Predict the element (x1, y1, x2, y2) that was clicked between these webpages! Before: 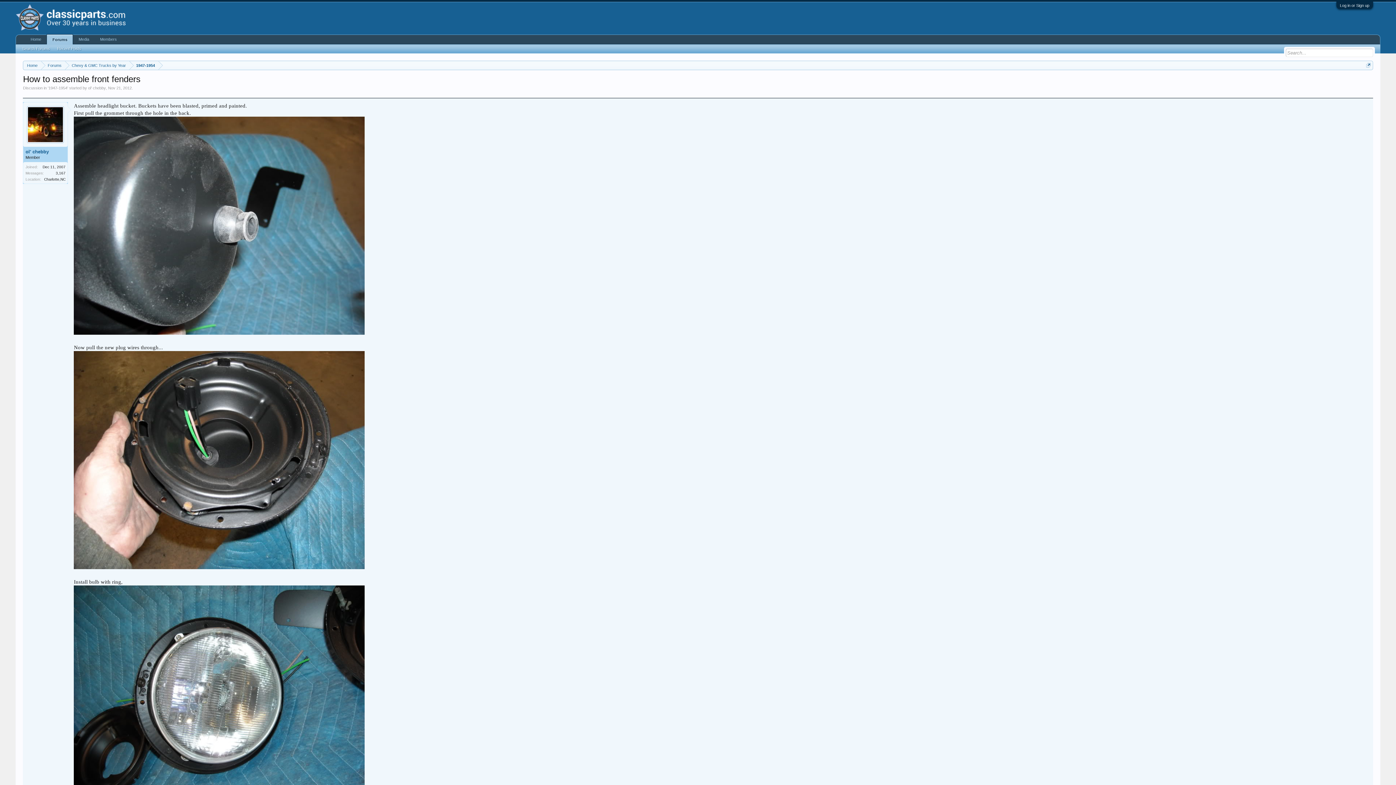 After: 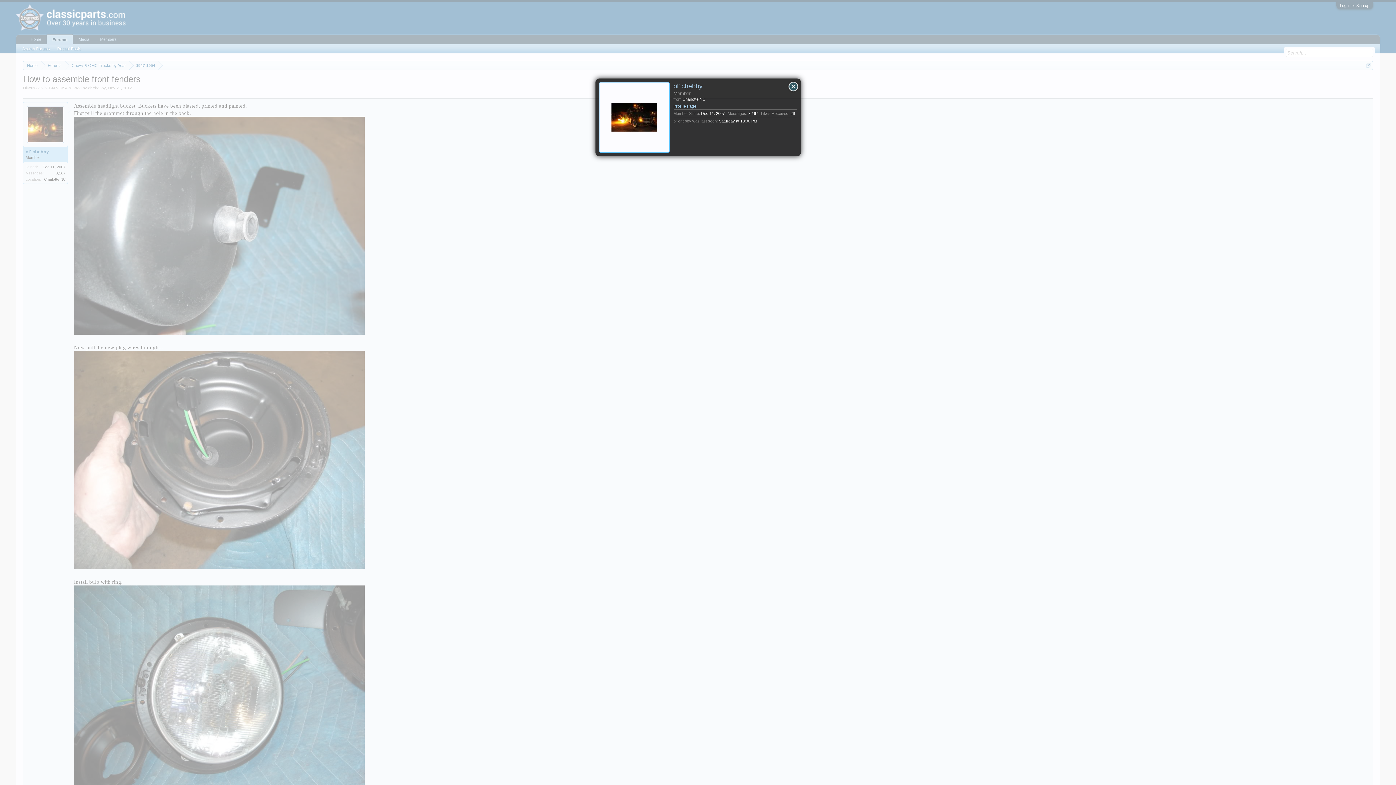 Action: bbox: (25, 149, 65, 154) label: ol' chebby